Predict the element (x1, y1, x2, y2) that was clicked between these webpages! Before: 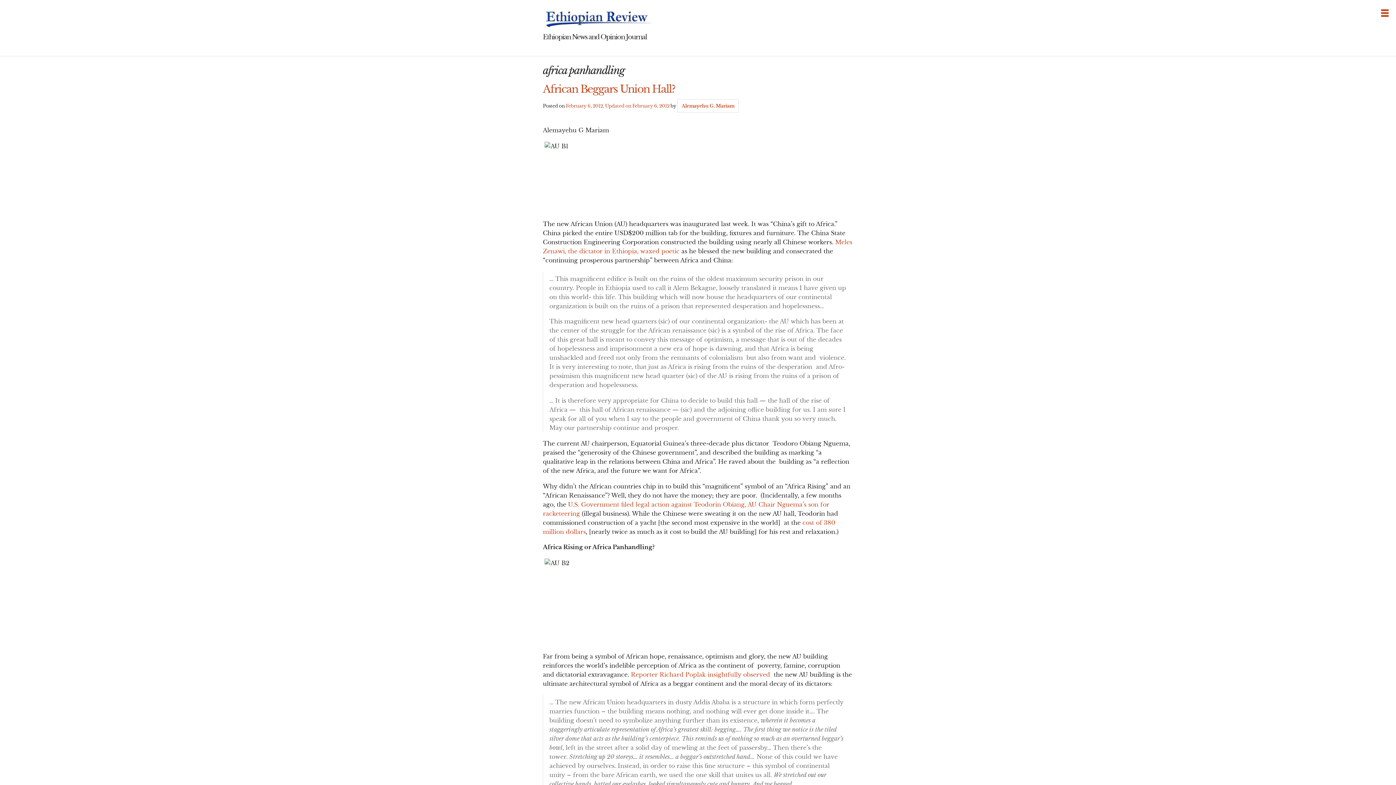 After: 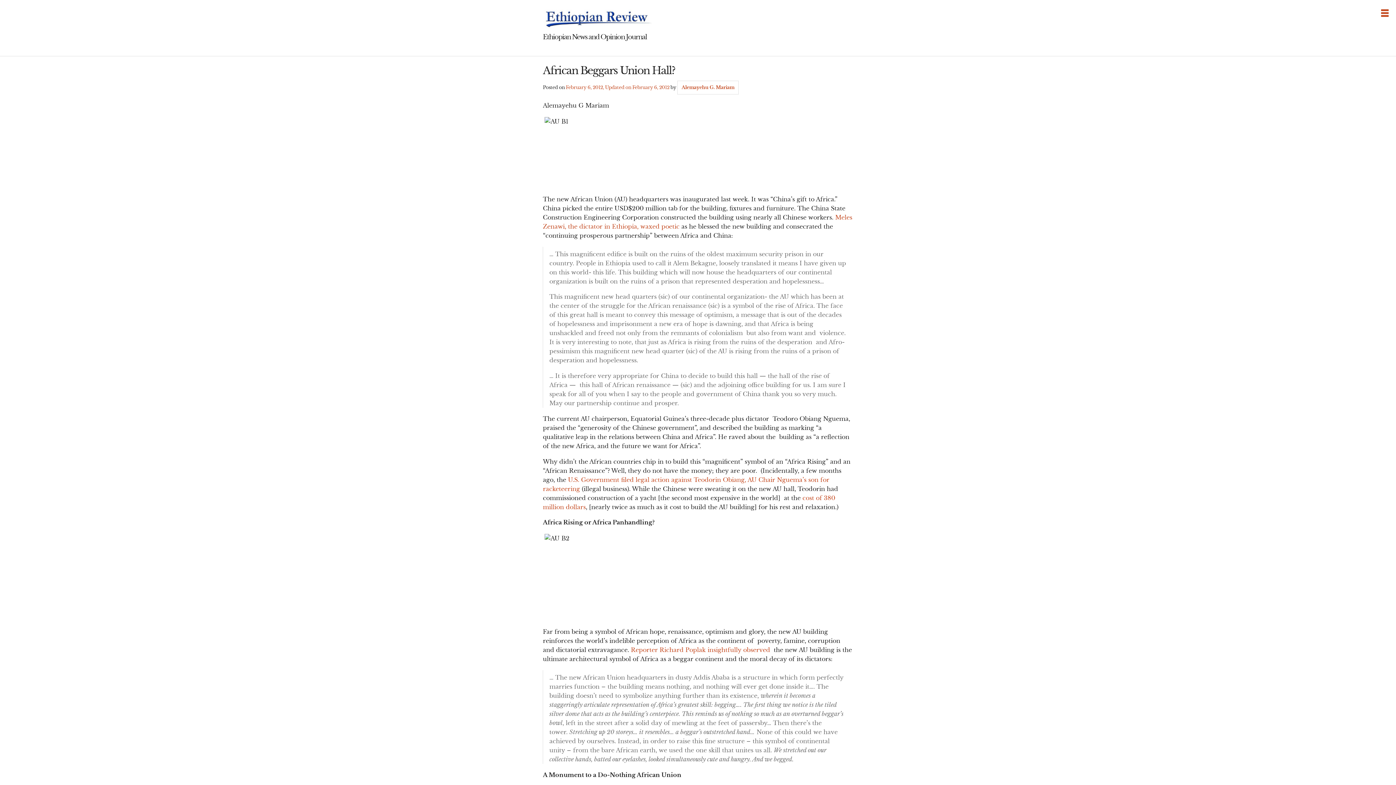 Action: bbox: (565, 103, 669, 108) label: February 6, 2012, Updated on February 6, 2012